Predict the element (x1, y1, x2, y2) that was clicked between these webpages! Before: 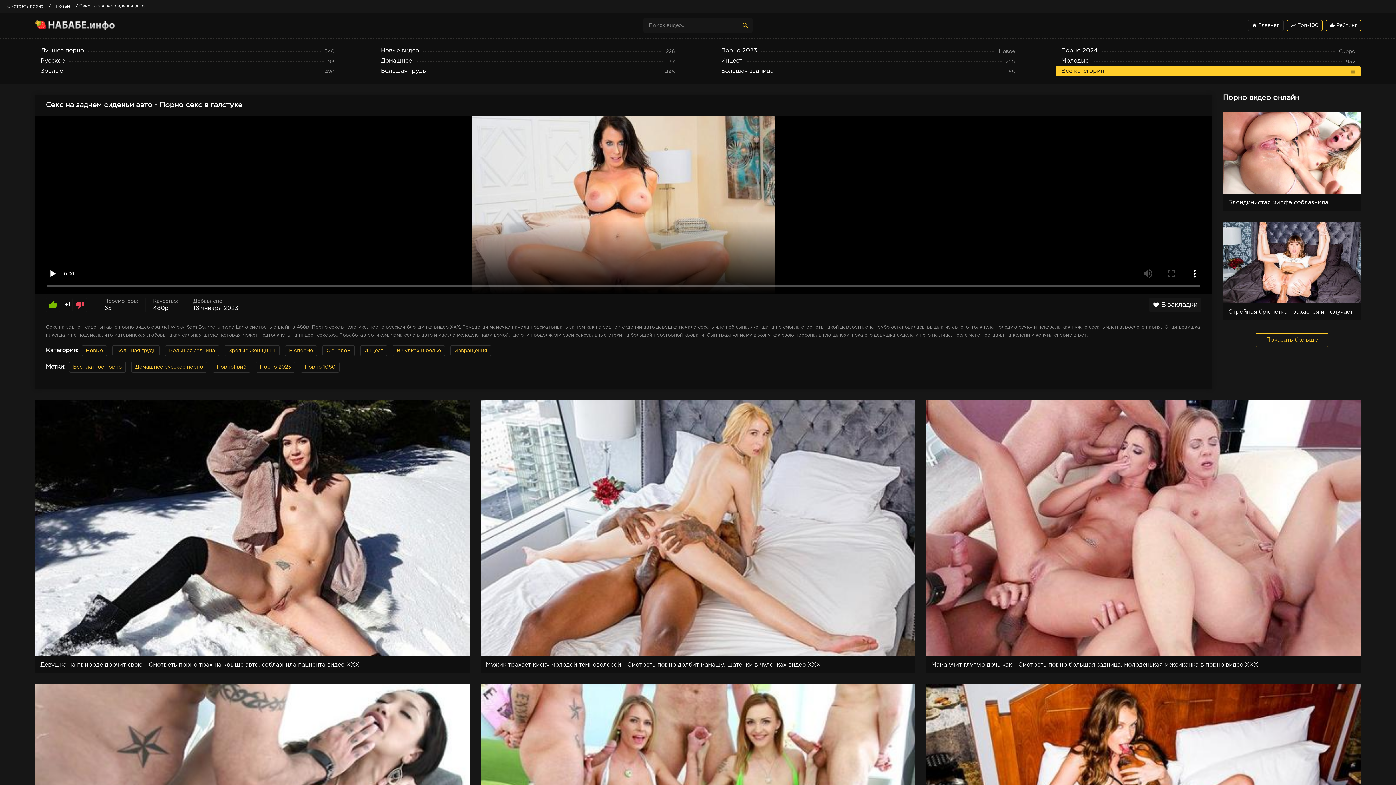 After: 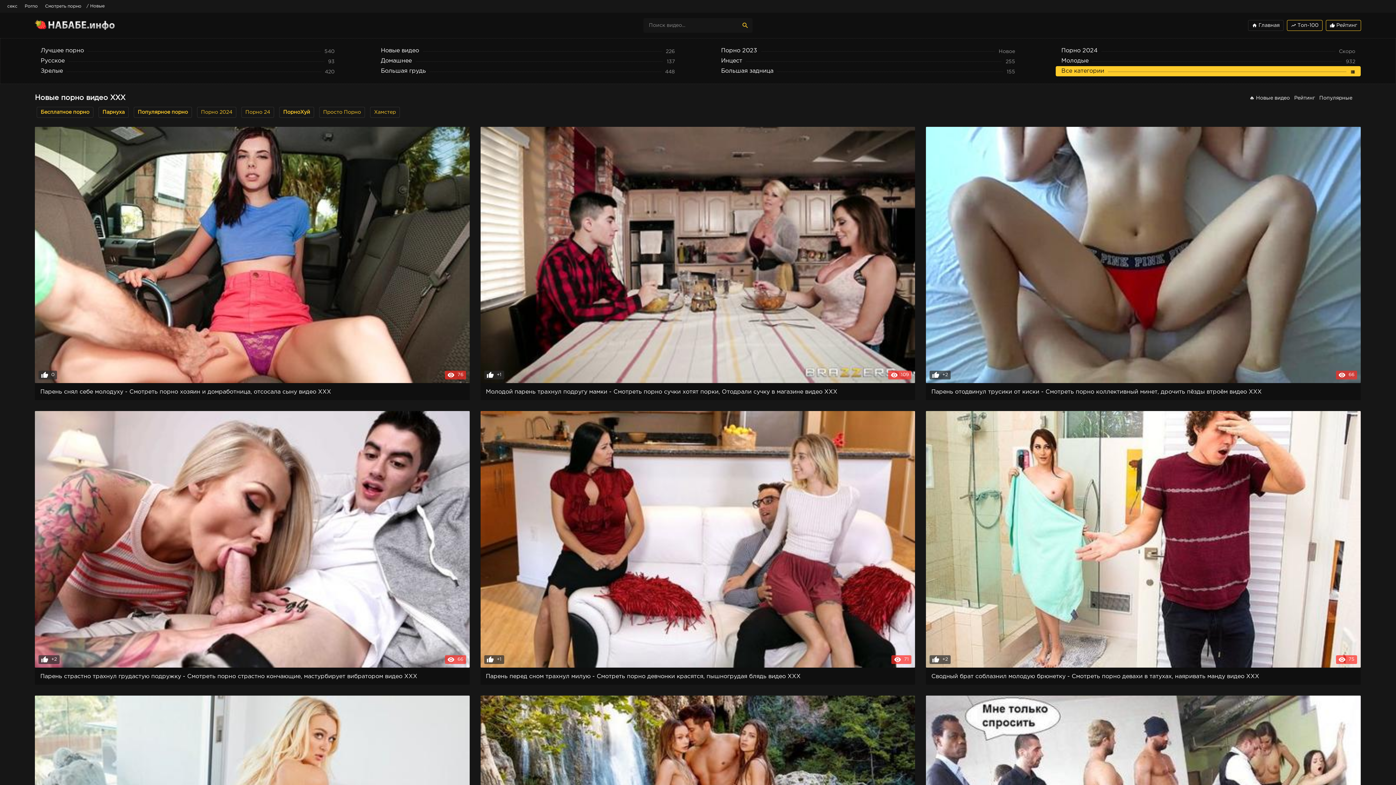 Action: label: Новые видео
226 bbox: (375, 45, 680, 56)